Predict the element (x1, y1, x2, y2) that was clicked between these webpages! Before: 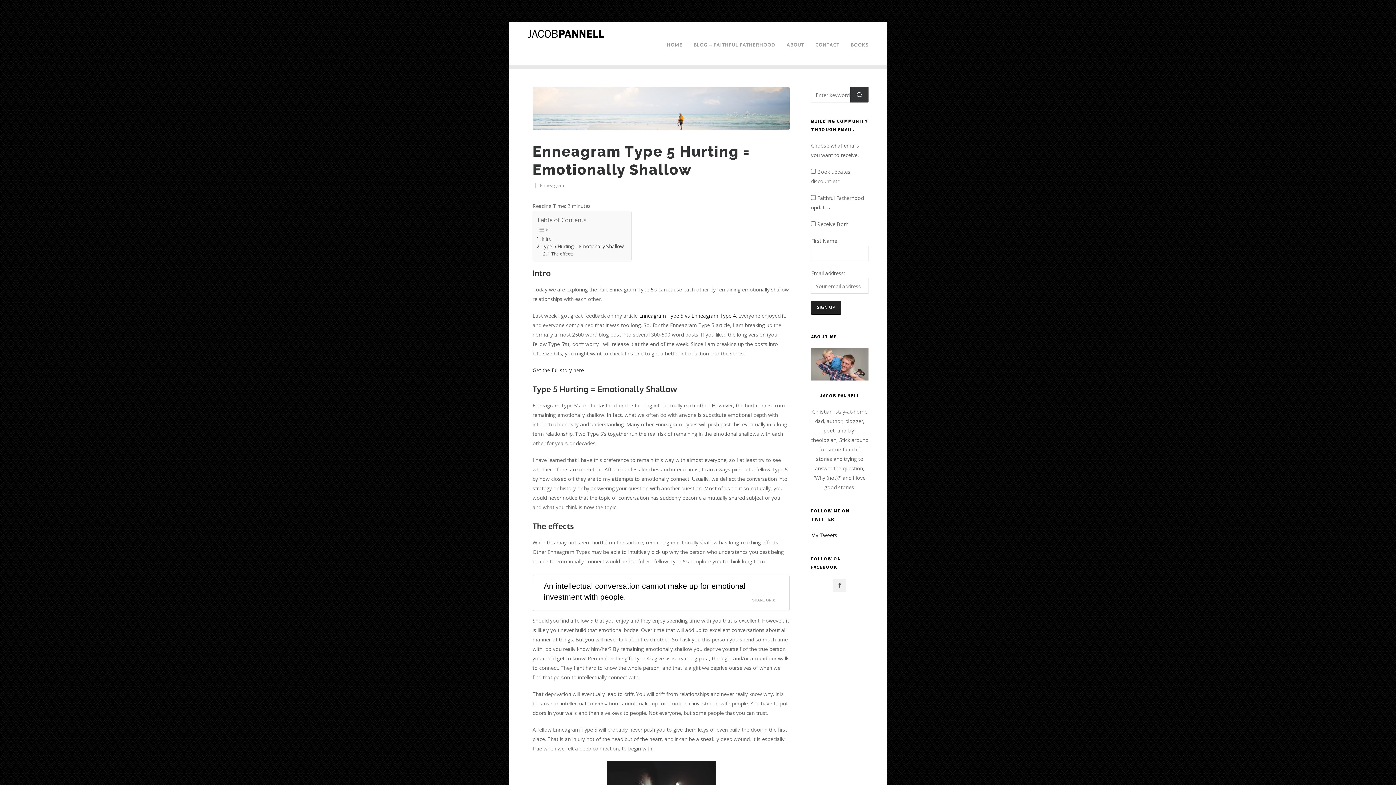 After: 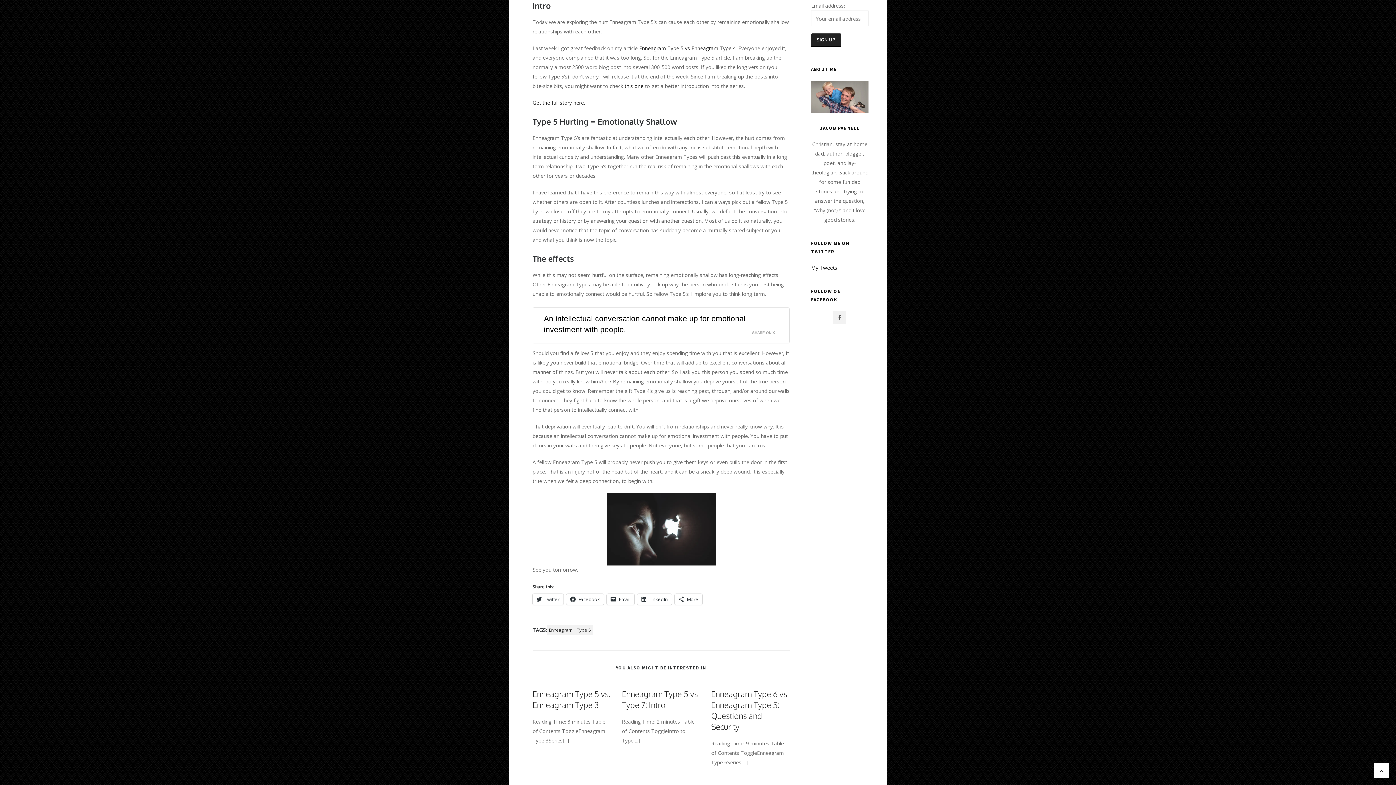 Action: bbox: (536, 235, 551, 242) label: Intro